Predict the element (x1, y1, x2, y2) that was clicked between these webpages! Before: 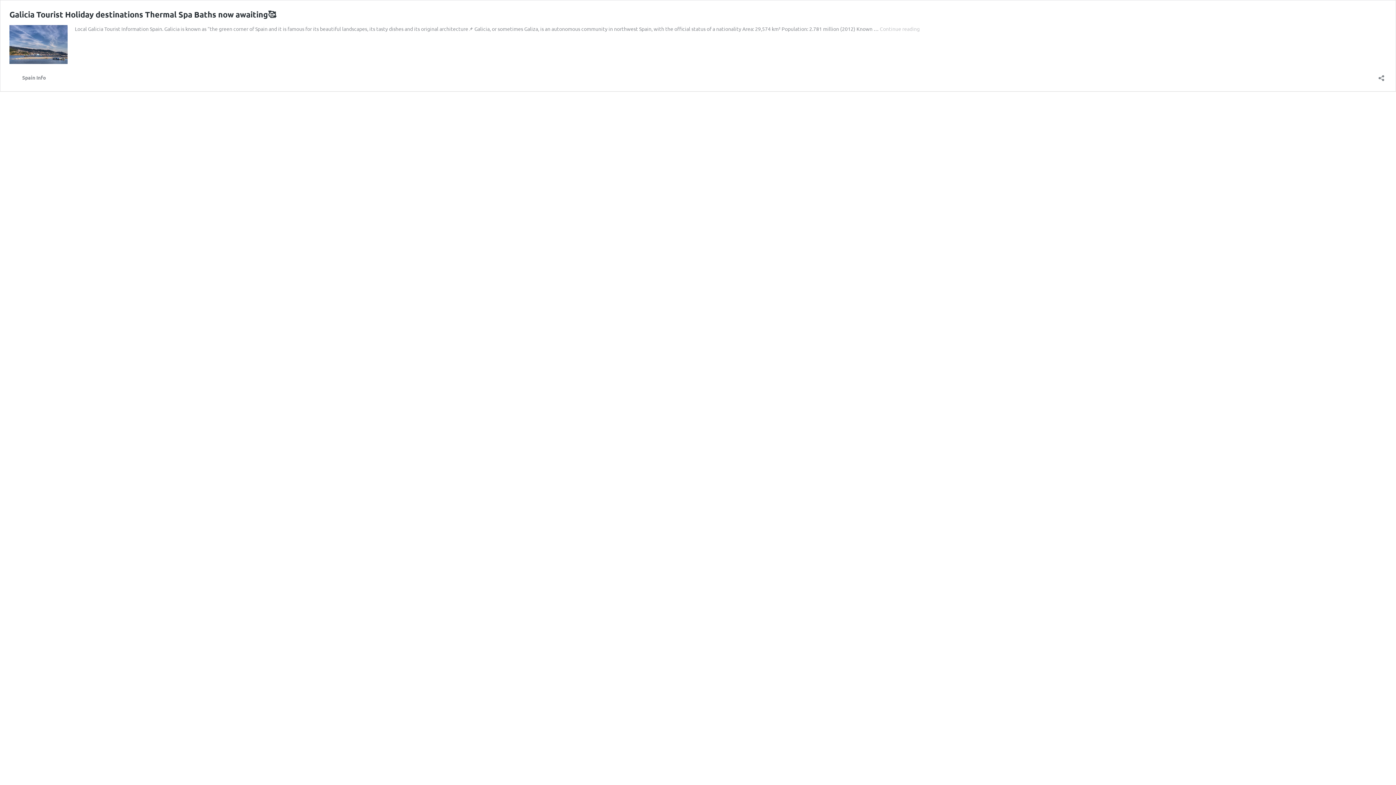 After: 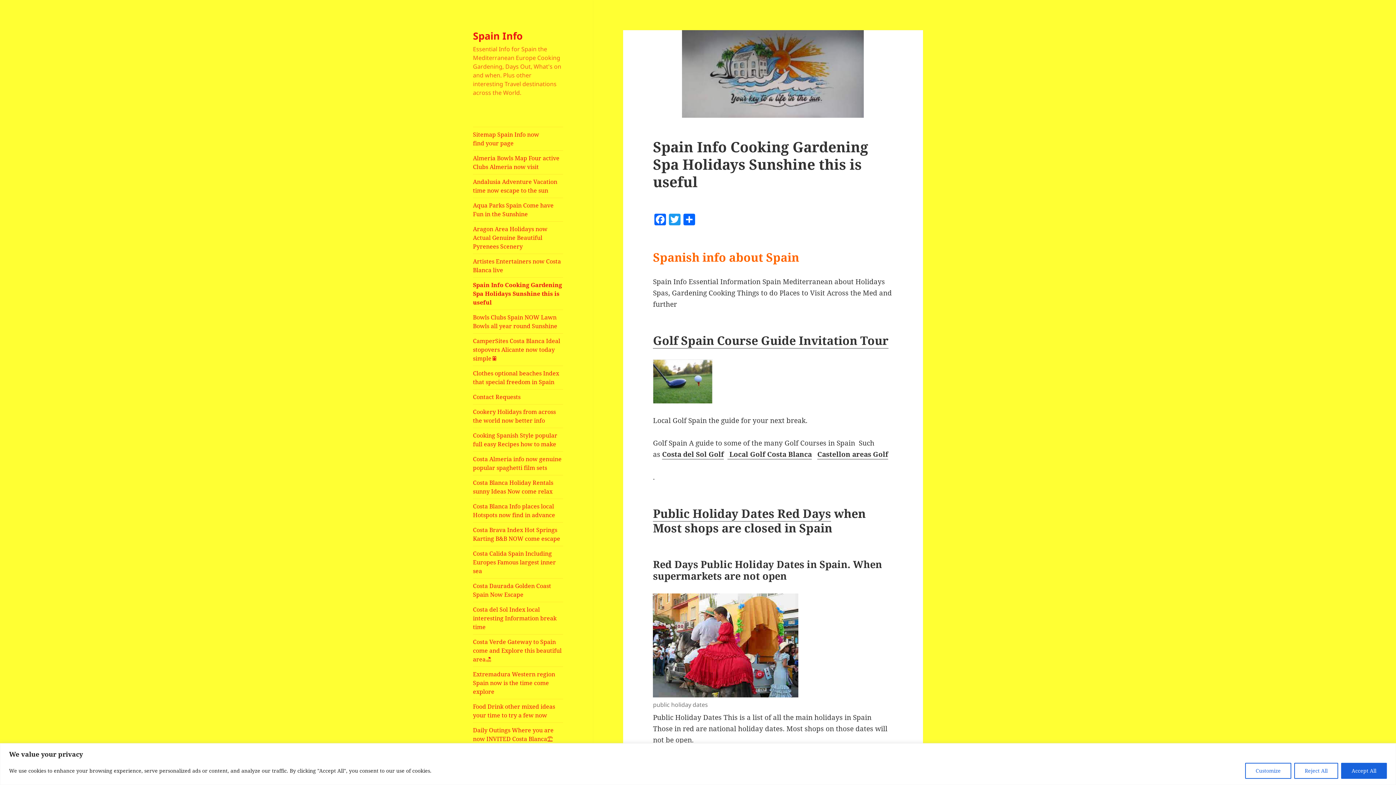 Action: bbox: (9, 73, 46, 82) label: Spain Info